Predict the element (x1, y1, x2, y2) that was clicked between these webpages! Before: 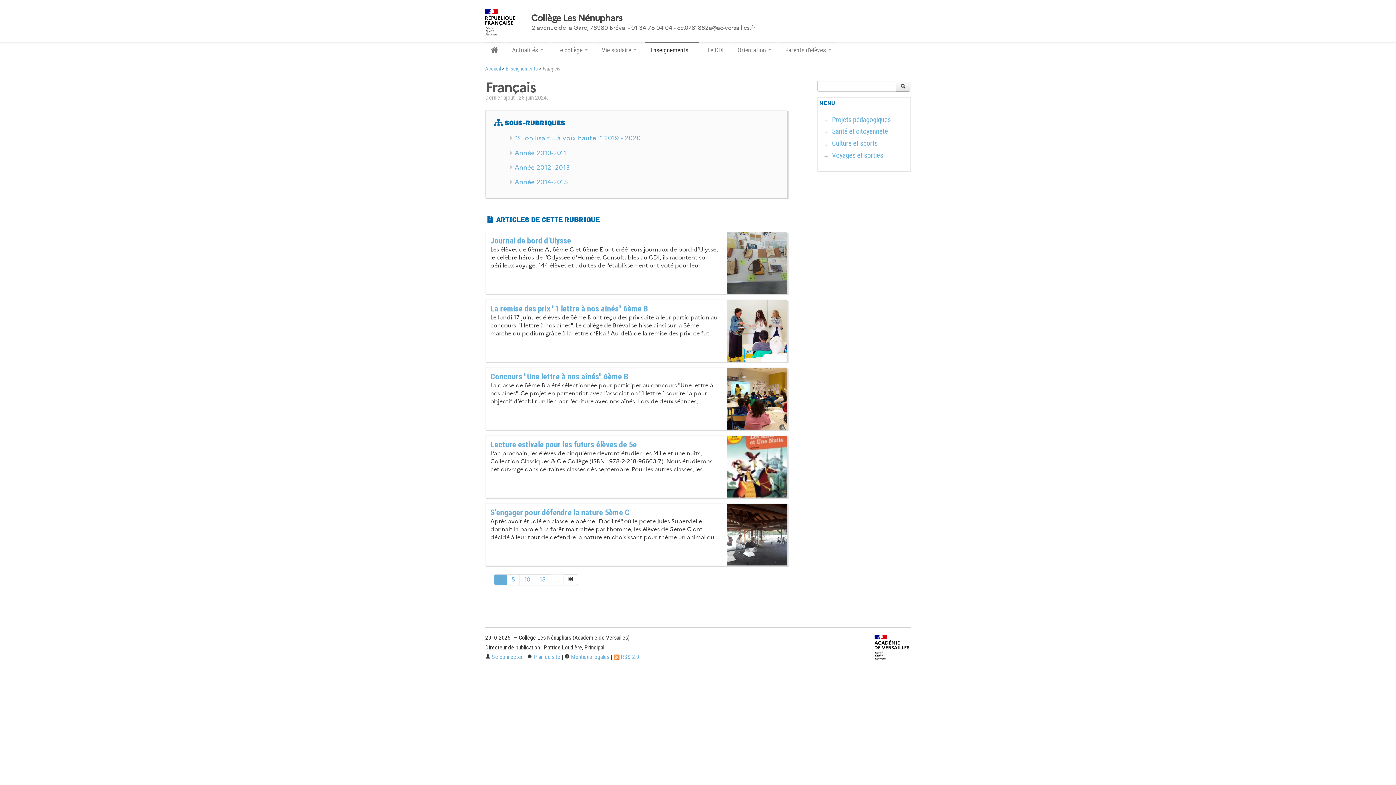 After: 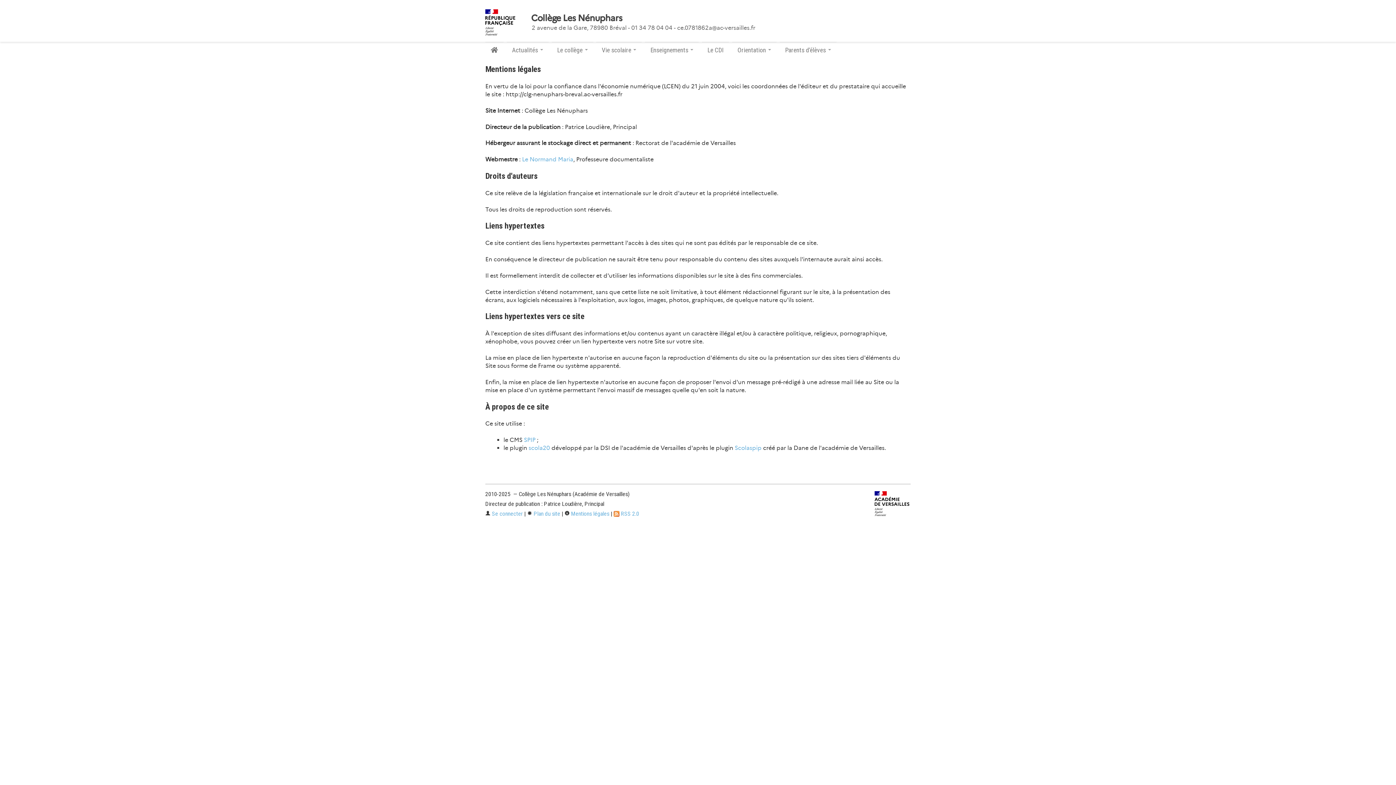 Action: bbox: (564, 653, 609, 660) label:  Mentions légales